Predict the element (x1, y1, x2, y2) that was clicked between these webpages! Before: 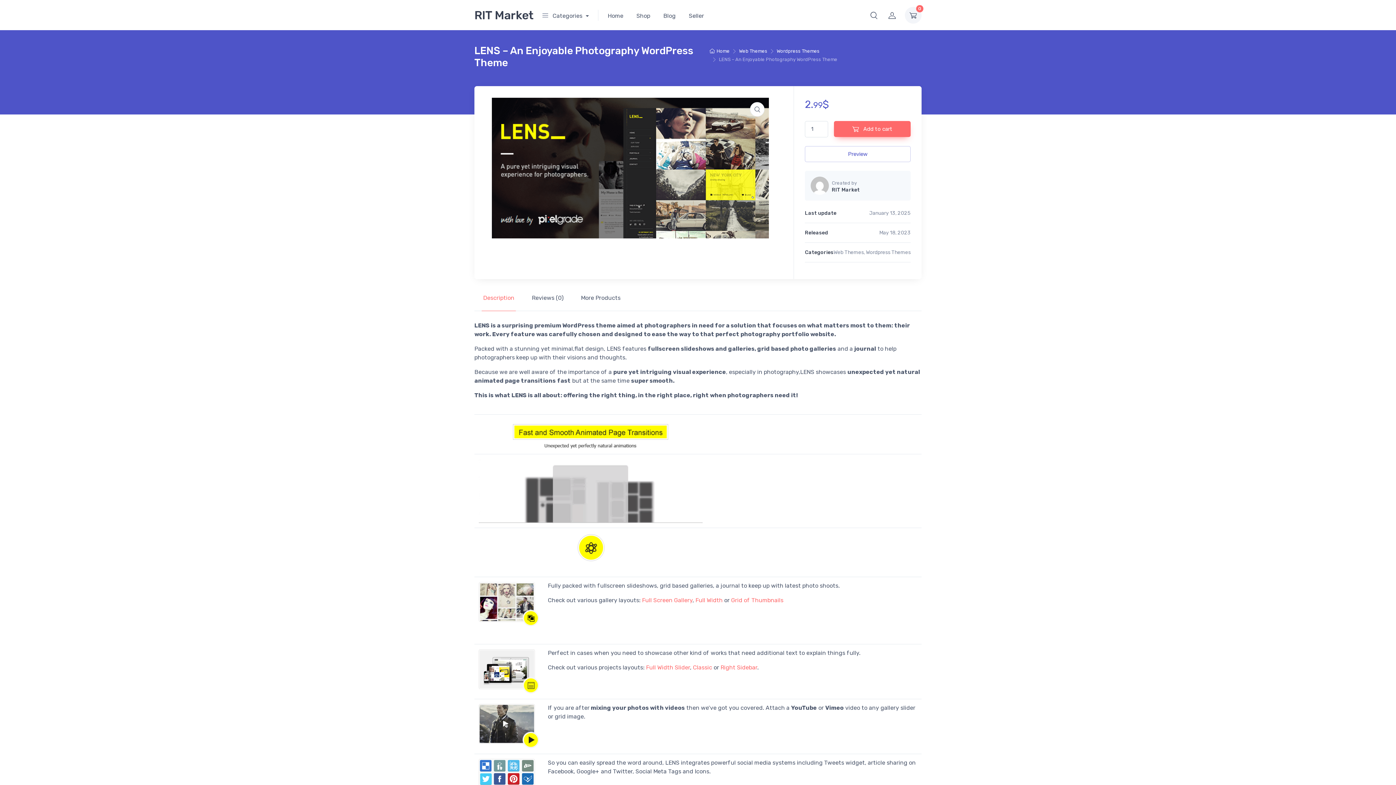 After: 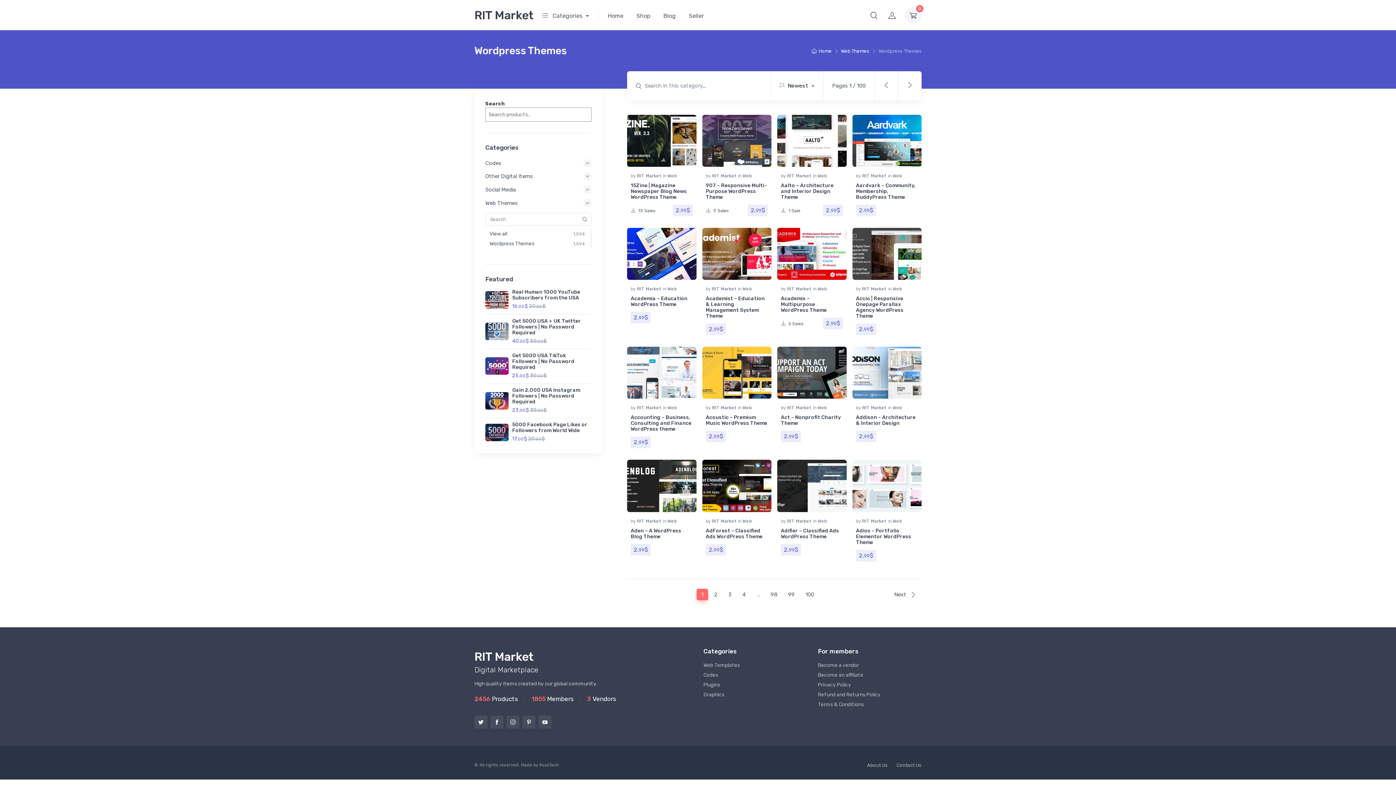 Action: bbox: (866, 249, 910, 255) label: Wordpress Themes